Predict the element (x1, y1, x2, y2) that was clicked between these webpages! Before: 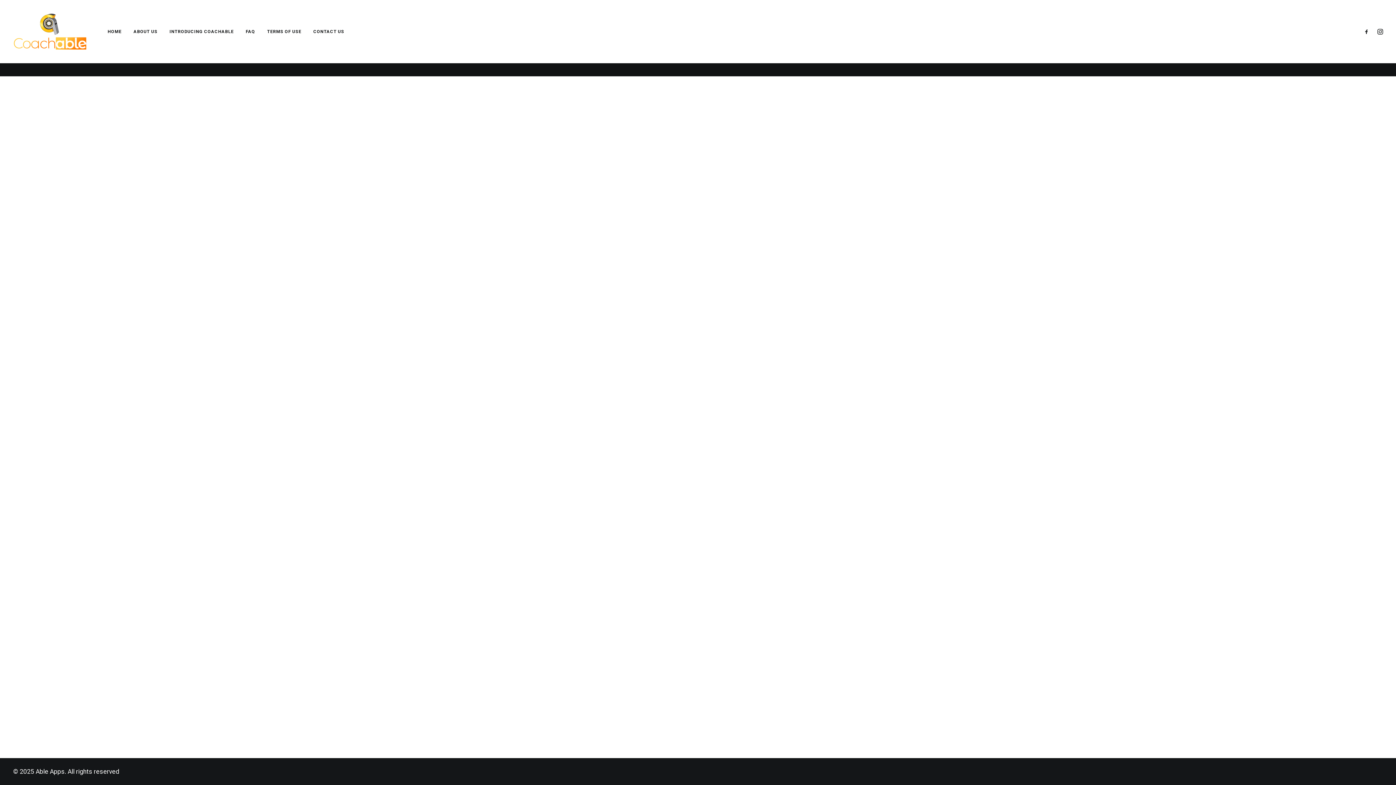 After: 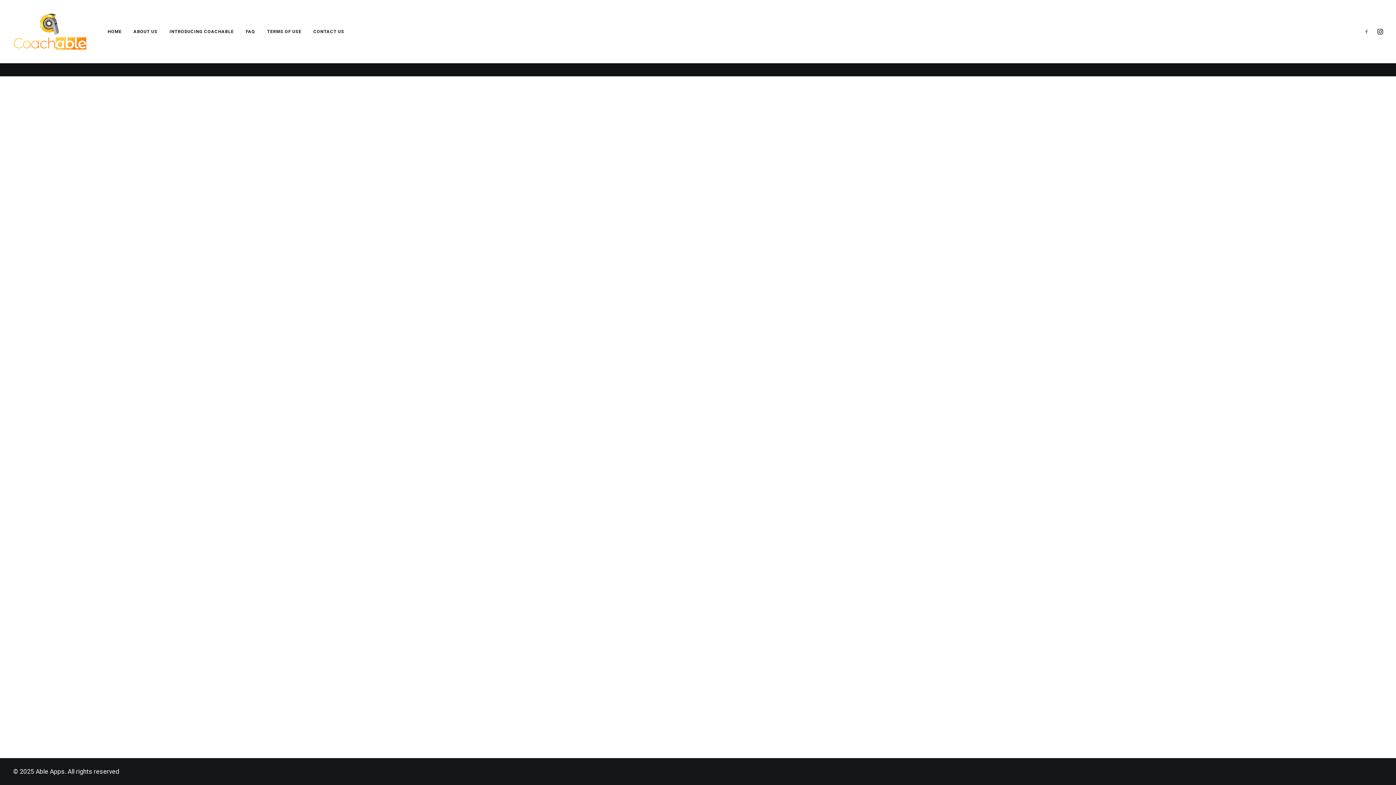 Action: bbox: (1363, 0, 1373, 63)